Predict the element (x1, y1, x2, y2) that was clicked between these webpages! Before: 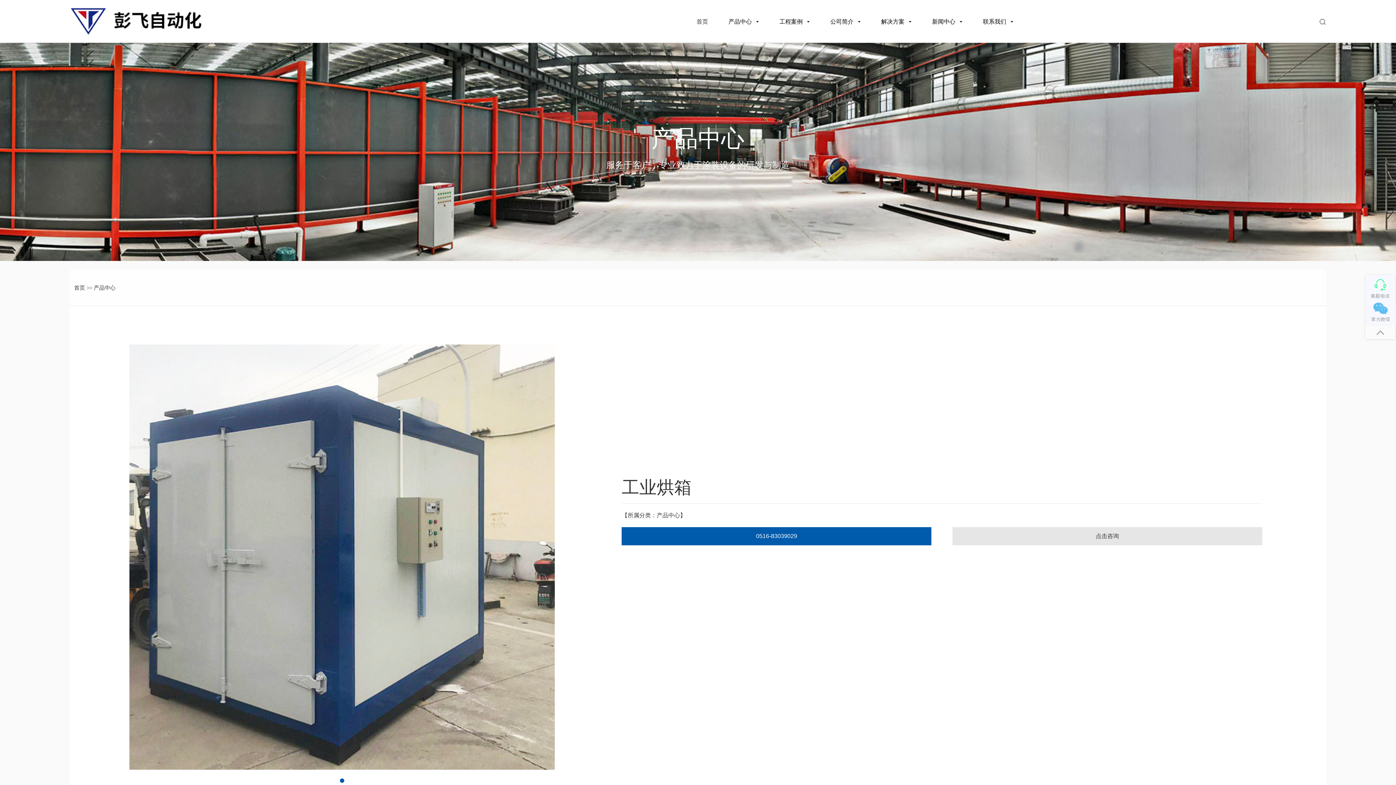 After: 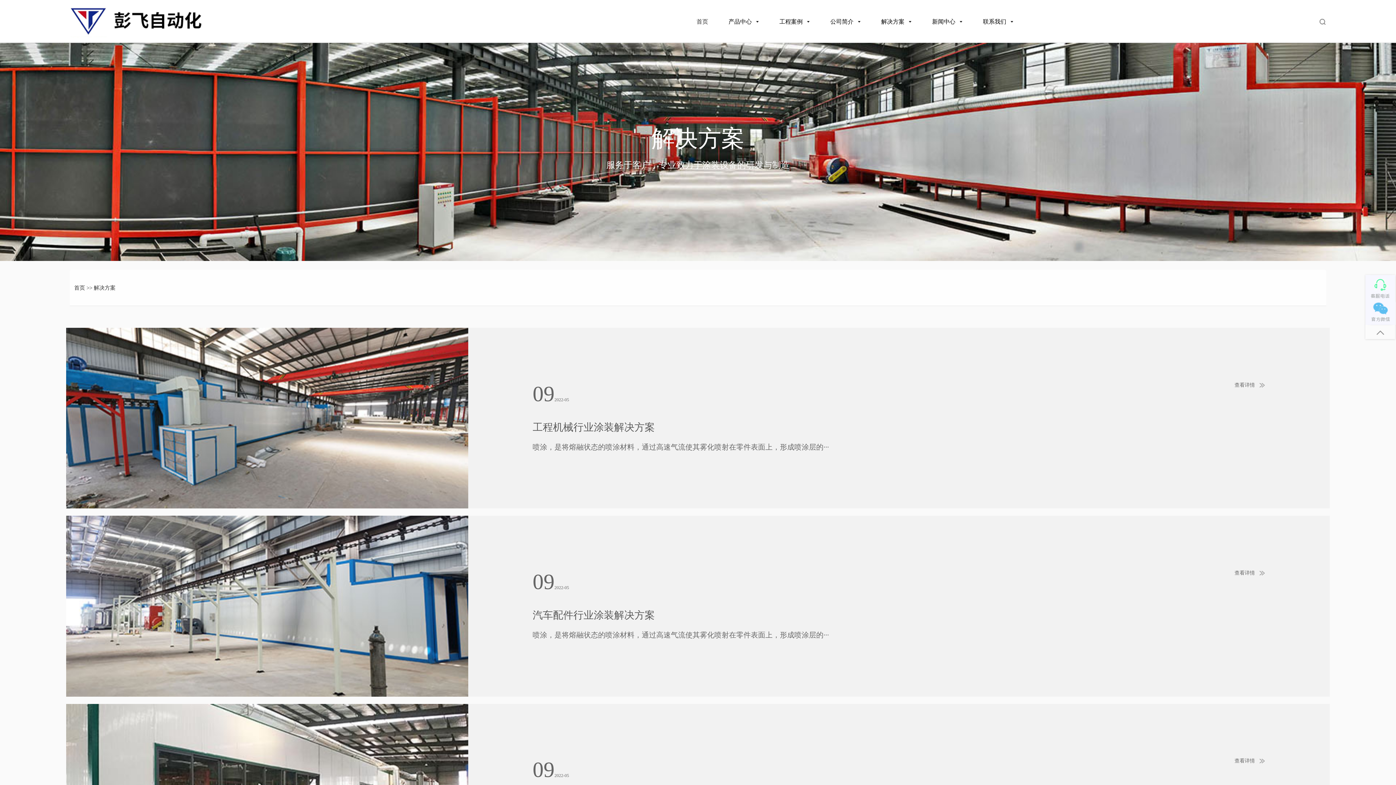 Action: bbox: (881, 0, 912, 43) label: 解决方案